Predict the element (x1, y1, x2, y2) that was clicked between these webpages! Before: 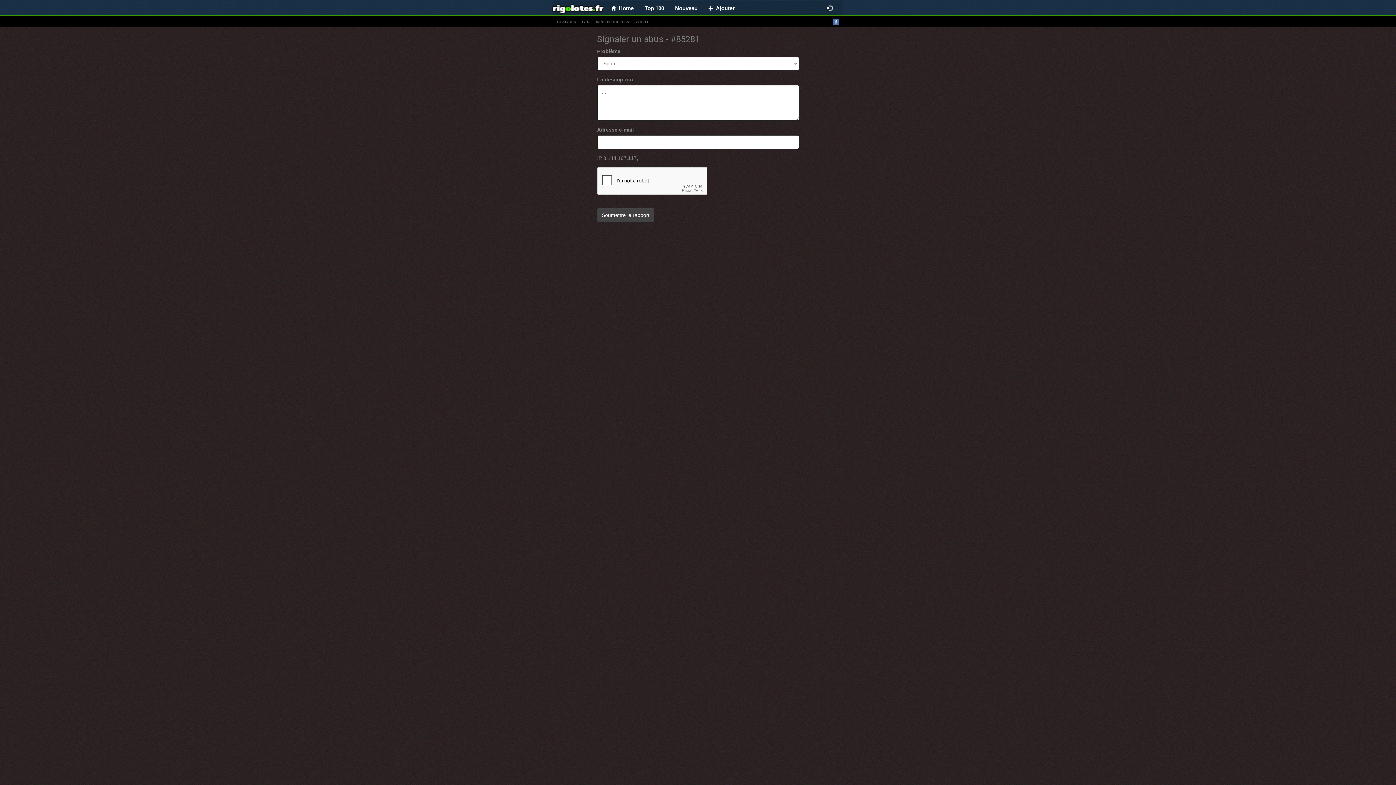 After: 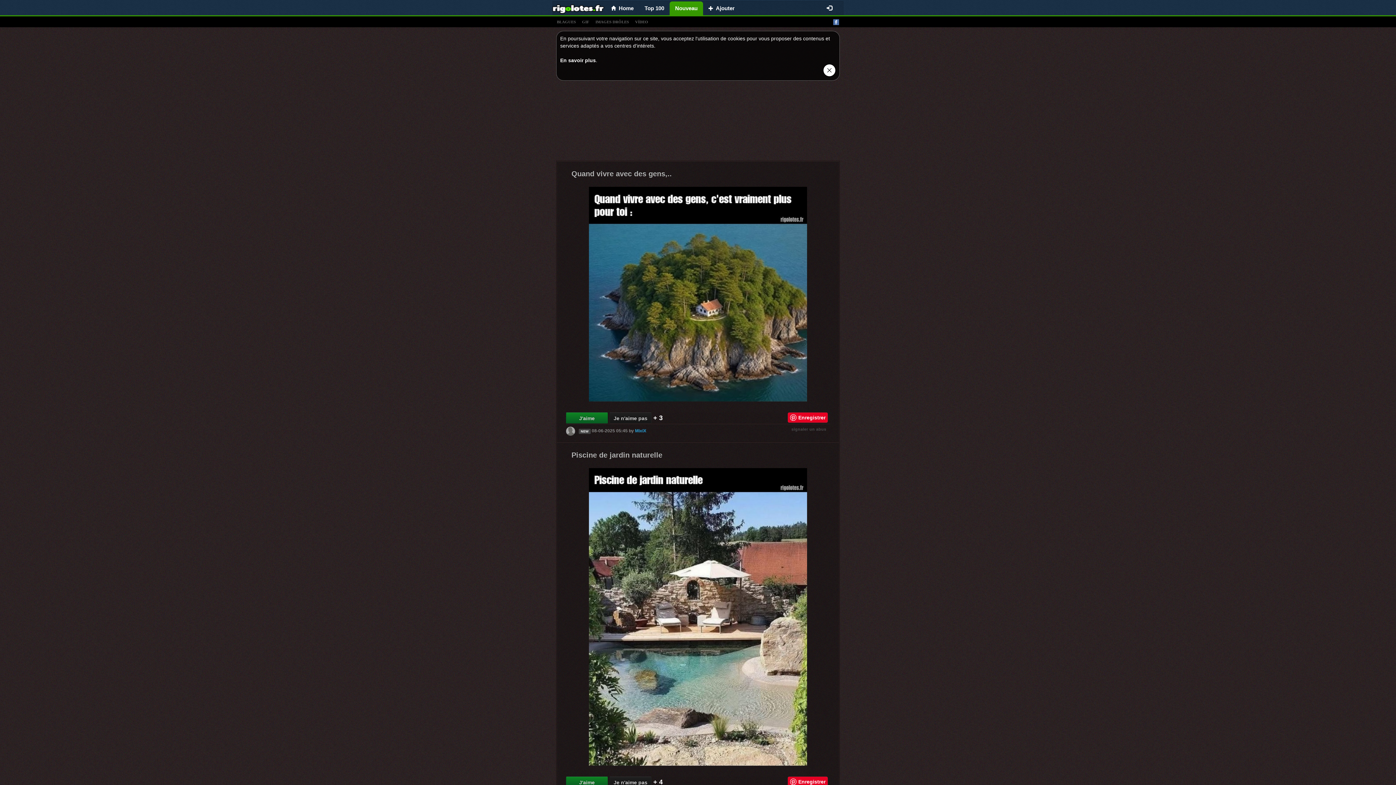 Action: bbox: (669, 1, 703, 15) label: Nouveau